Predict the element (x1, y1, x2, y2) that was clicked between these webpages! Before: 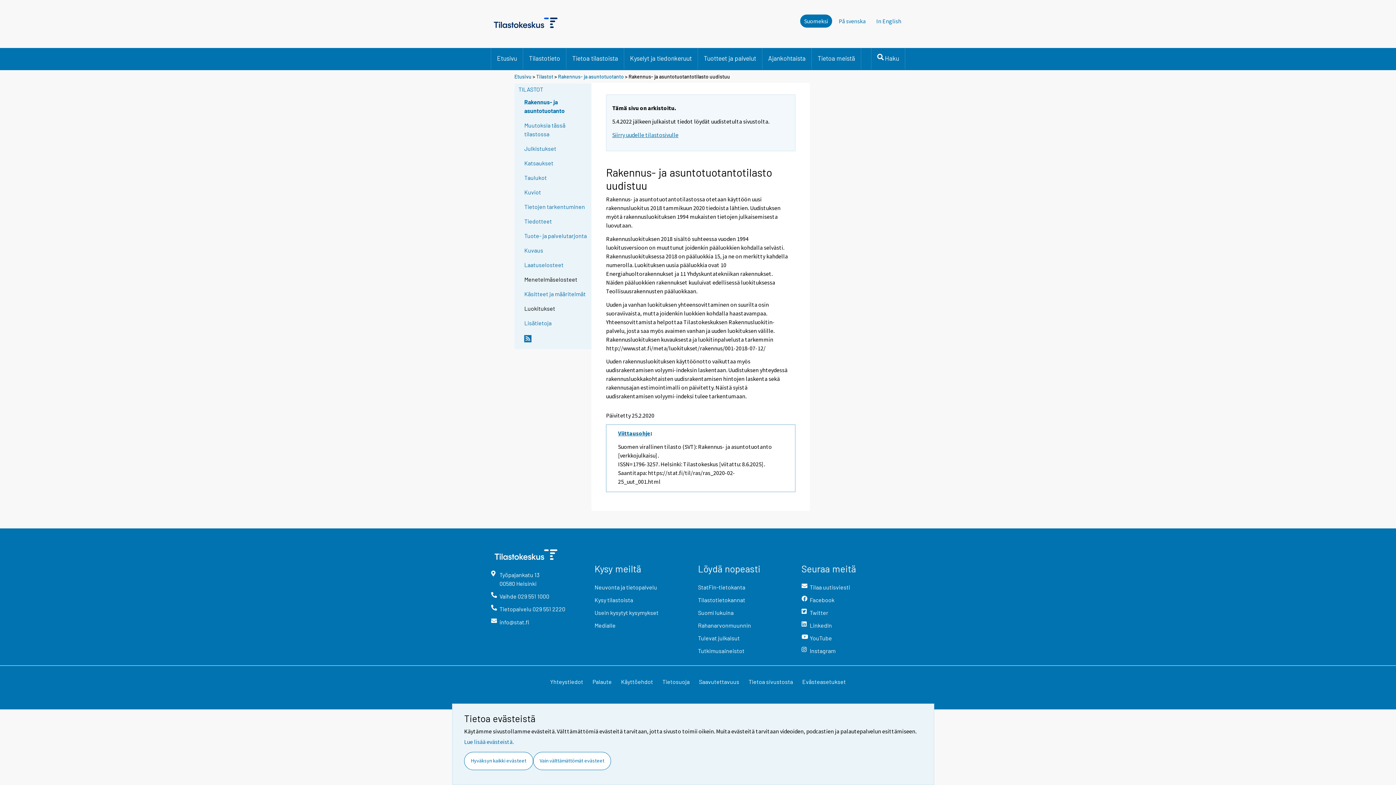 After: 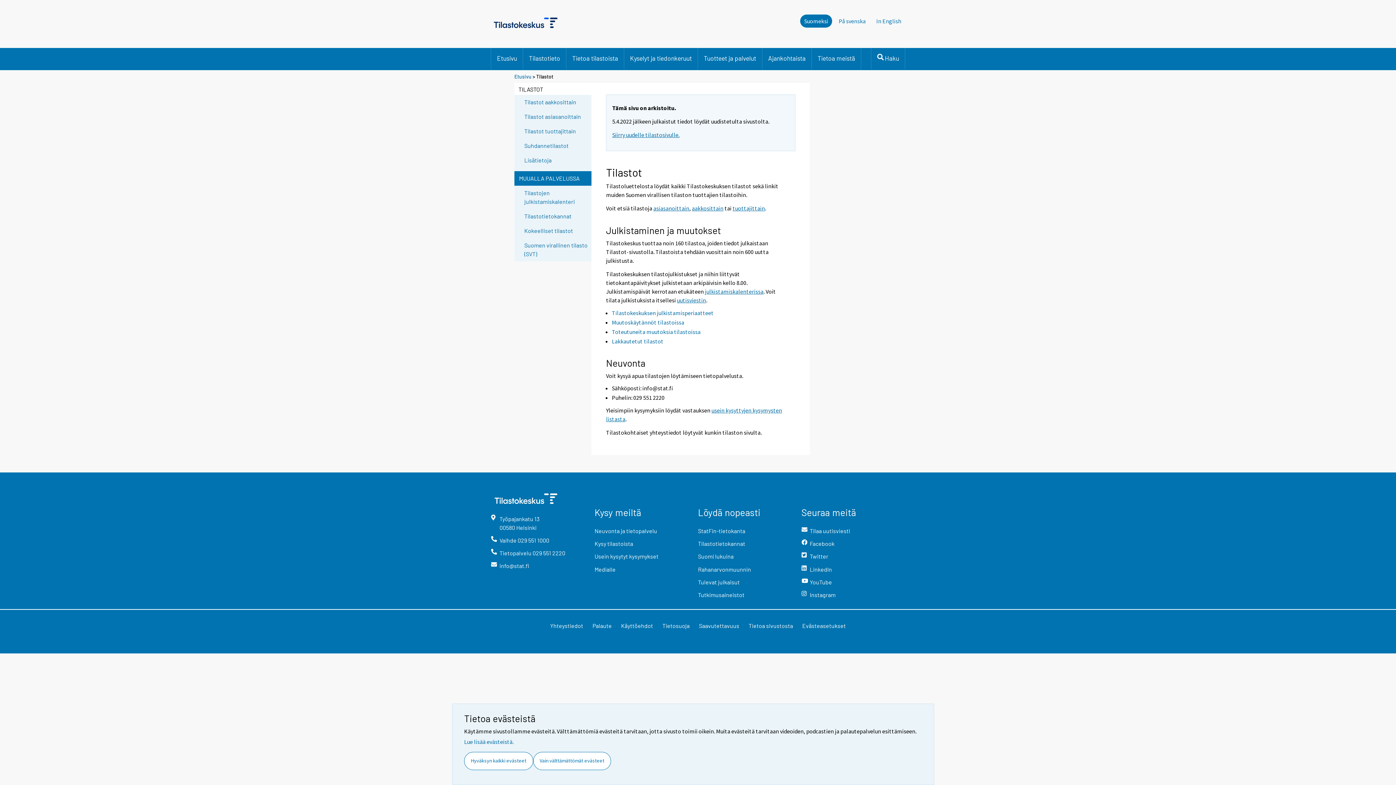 Action: label: Tilastot bbox: (536, 73, 553, 79)